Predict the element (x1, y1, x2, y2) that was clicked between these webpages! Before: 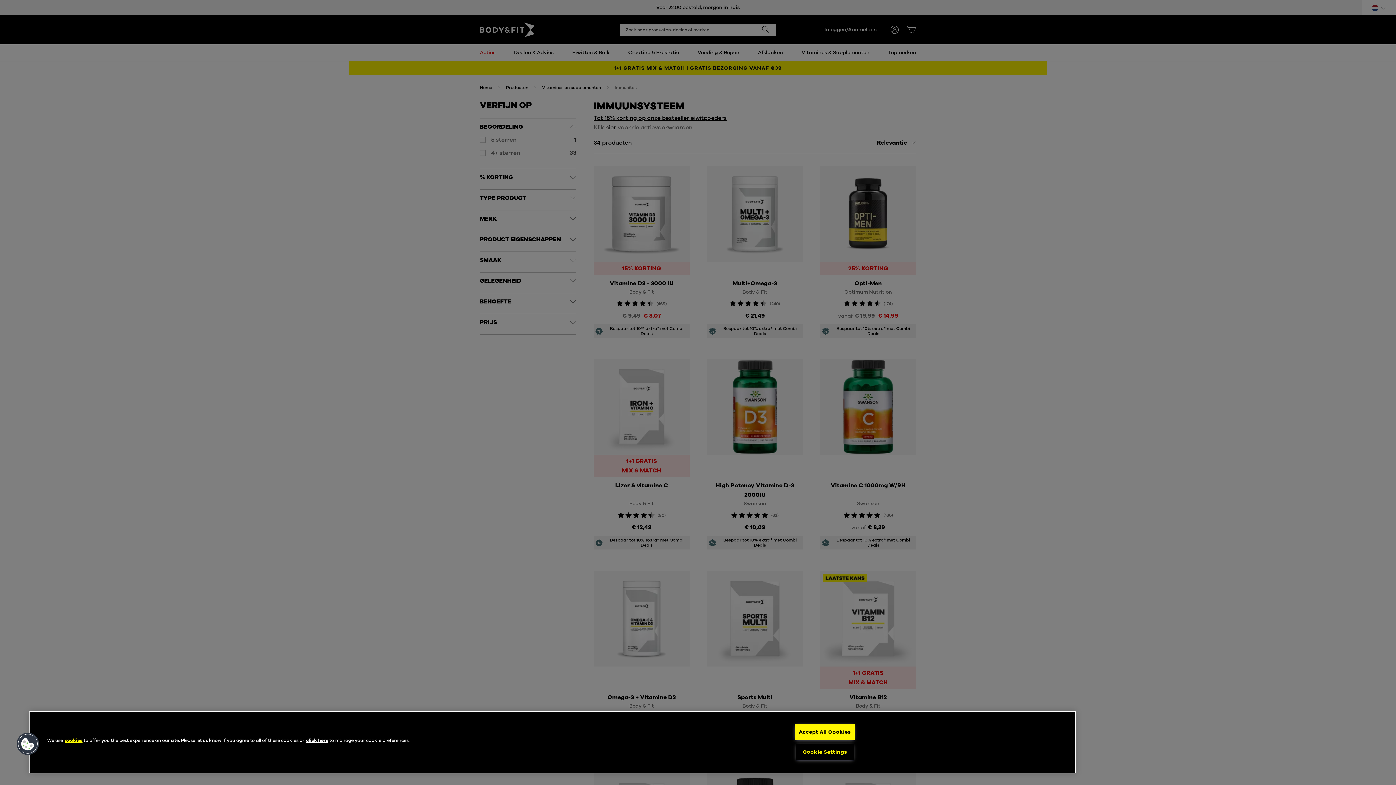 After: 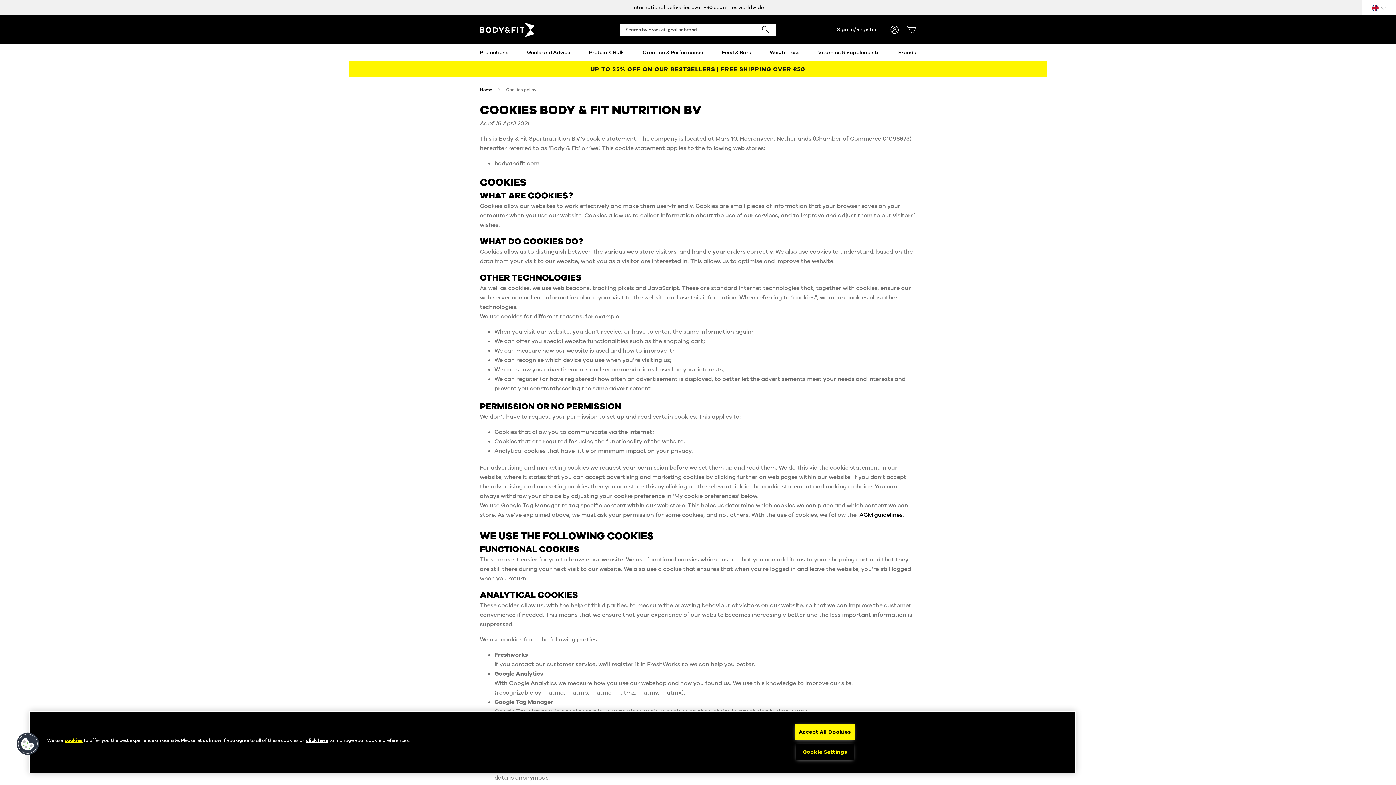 Action: bbox: (64, 737, 82, 743) label: cookies